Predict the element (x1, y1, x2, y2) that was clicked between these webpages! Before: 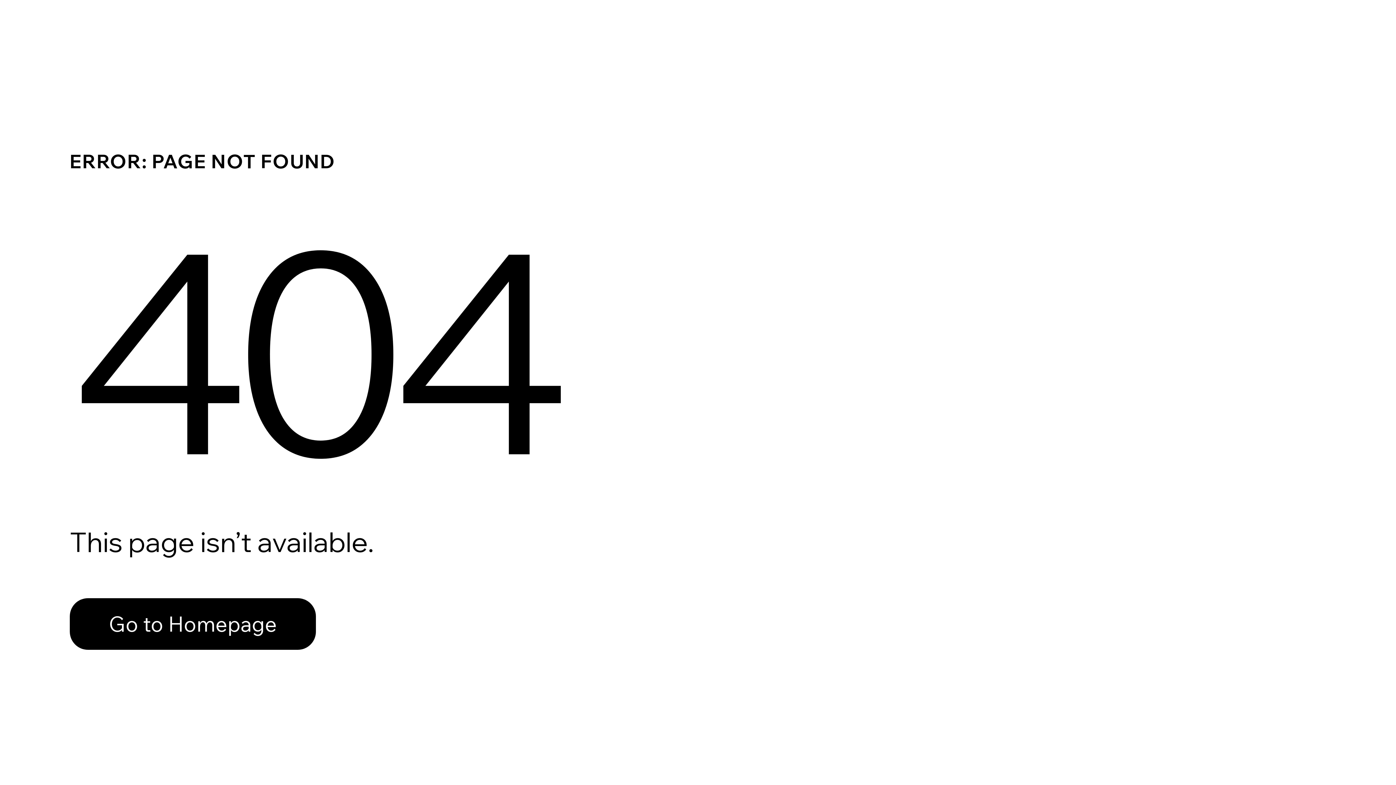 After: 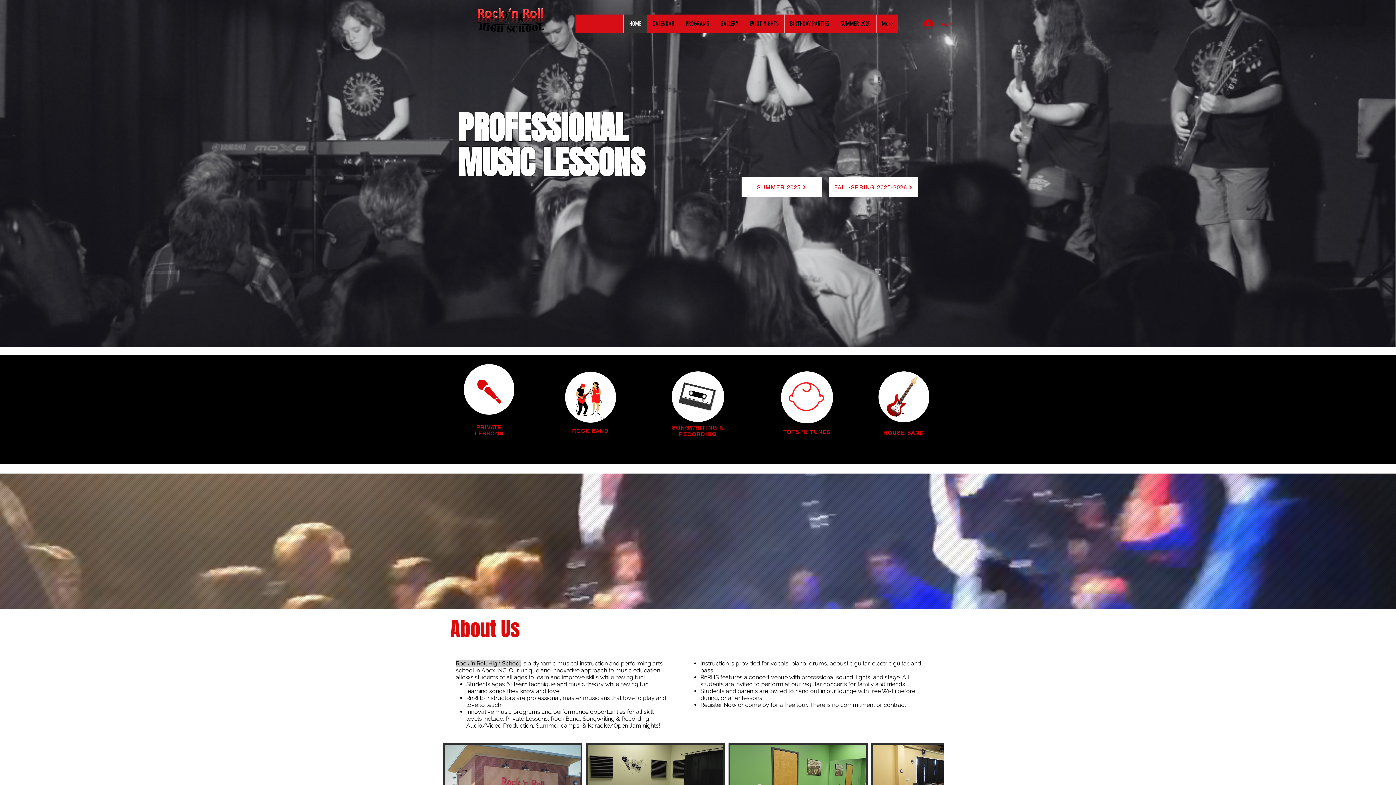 Action: label: Go to Homepage bbox: (69, 582, 768, 659)